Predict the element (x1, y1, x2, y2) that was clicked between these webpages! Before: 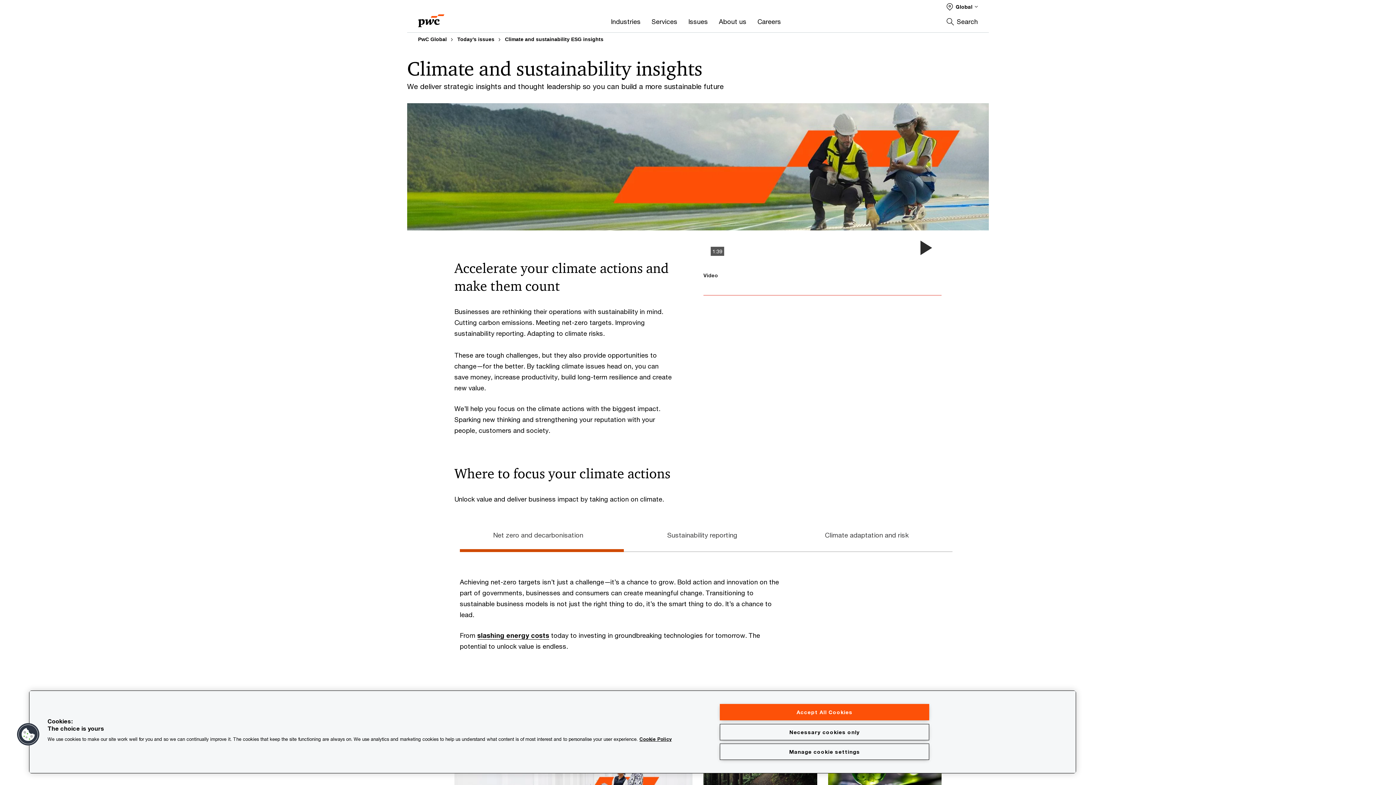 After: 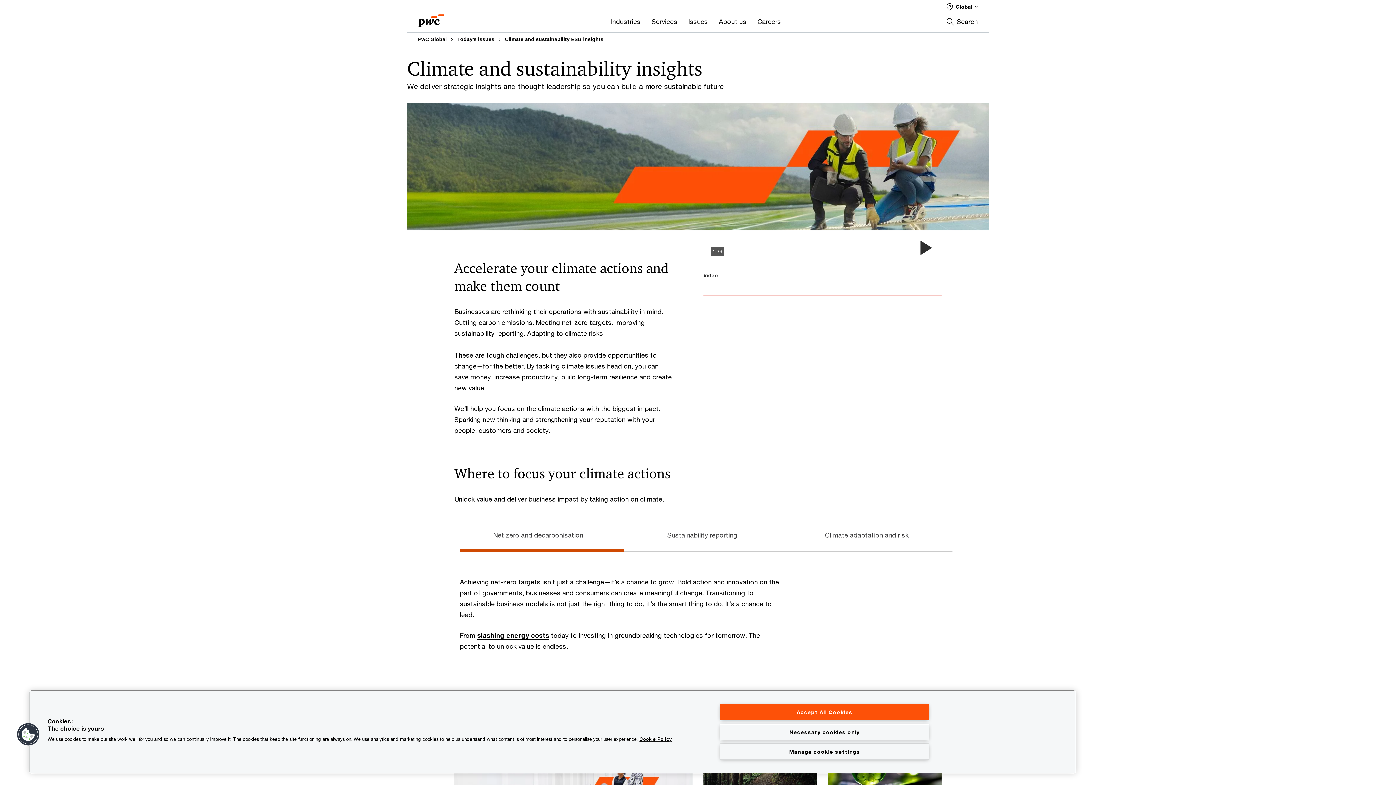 Action: bbox: (505, 34, 603, 44) label: Climate and sustainability ESG insights